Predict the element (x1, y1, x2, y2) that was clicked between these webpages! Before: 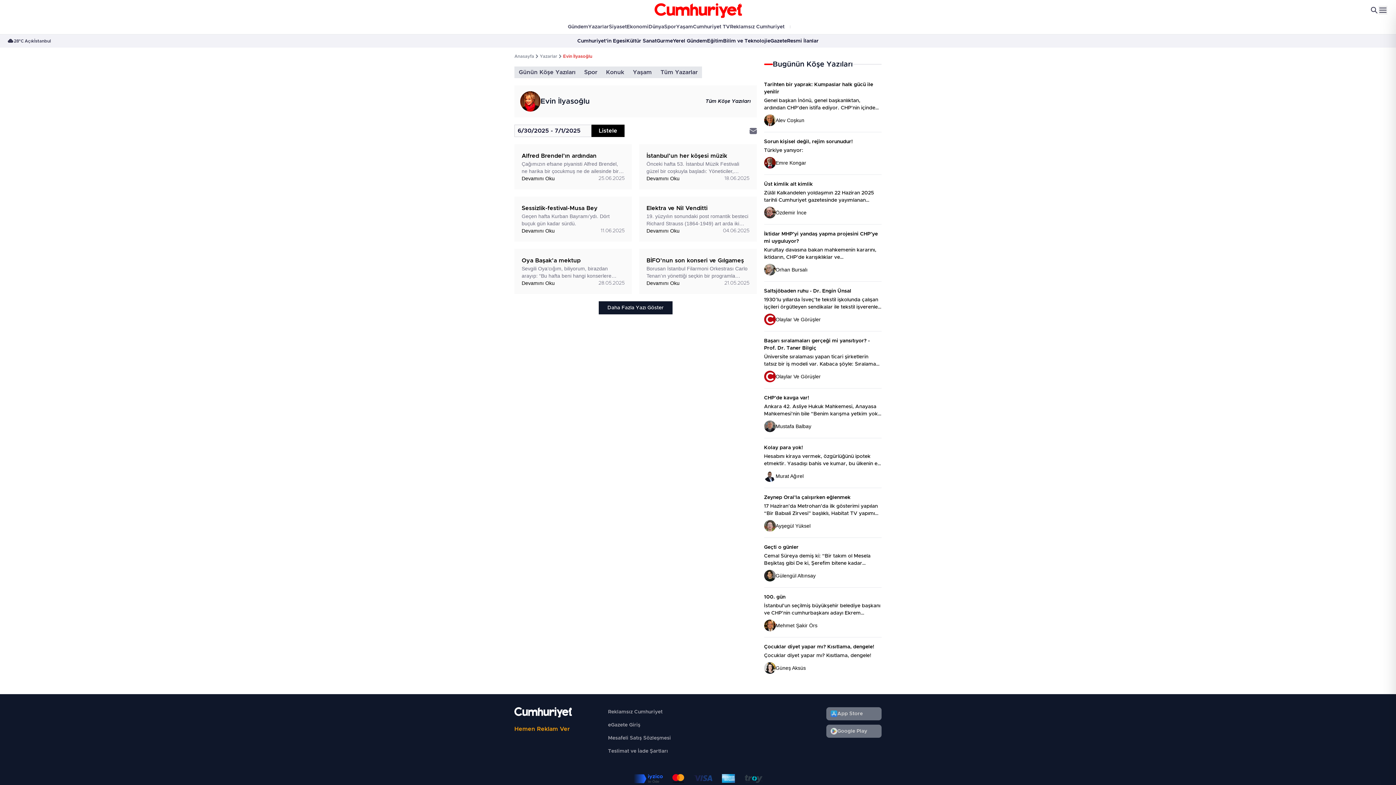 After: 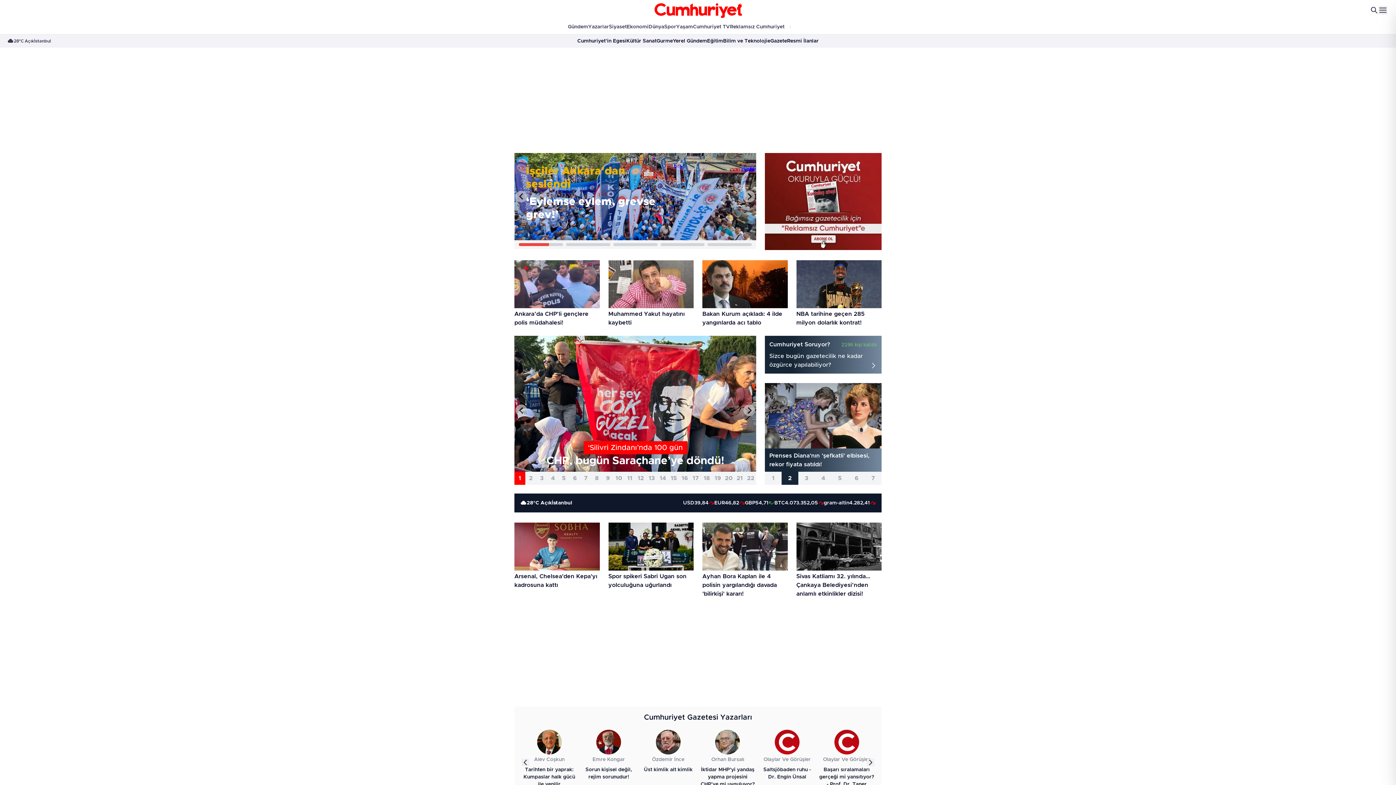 Action: bbox: (514, 53, 534, 59) label: Anasayfa